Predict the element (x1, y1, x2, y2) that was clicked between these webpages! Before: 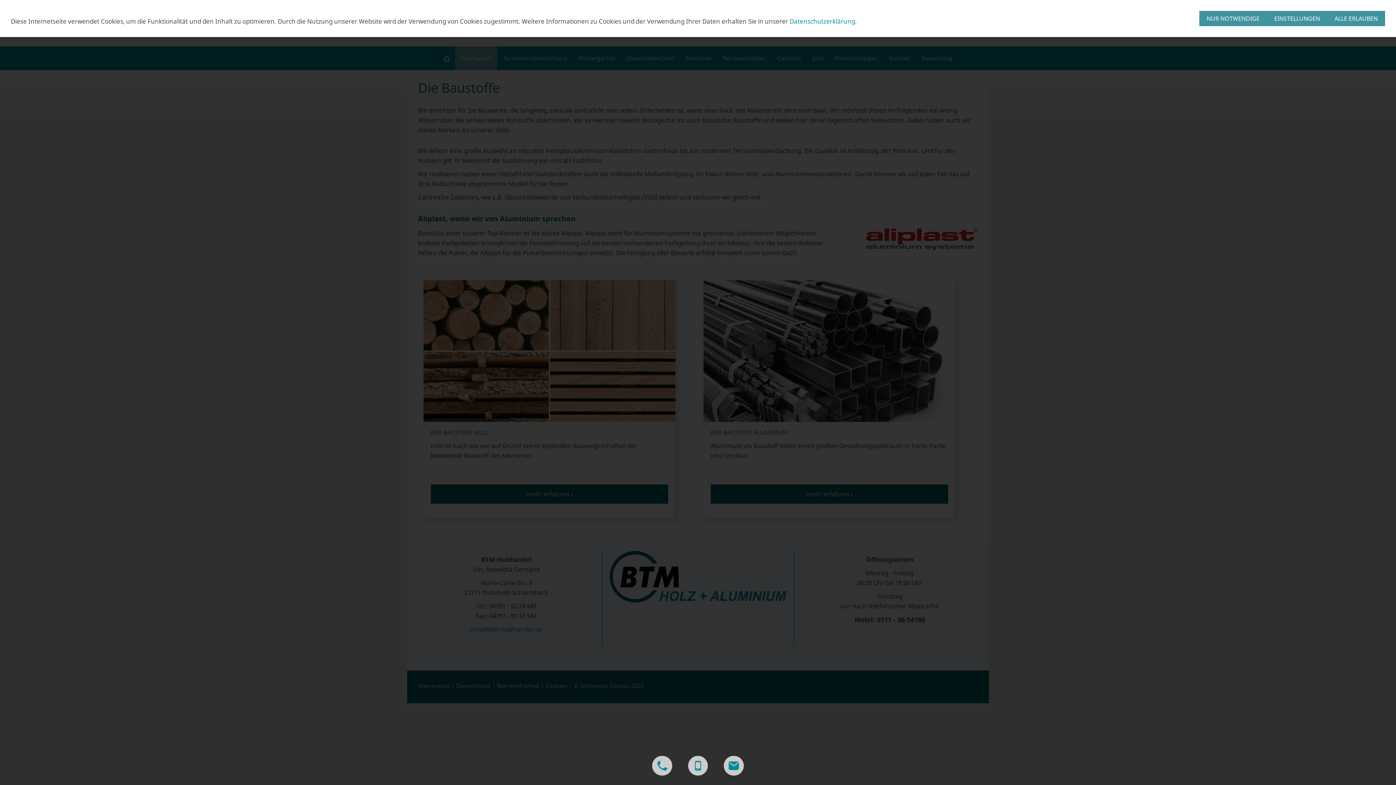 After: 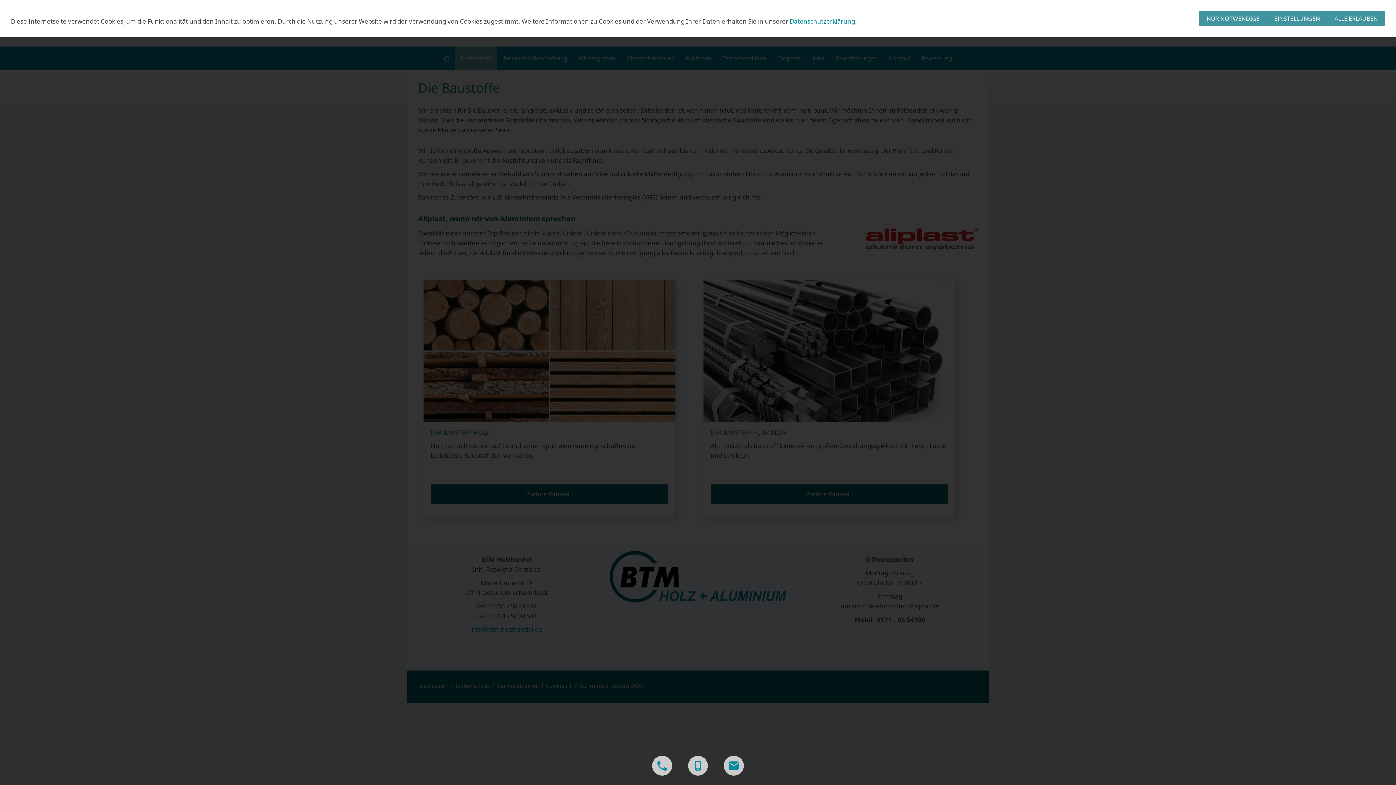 Action: label: smartphone bbox: (688, 756, 708, 776)